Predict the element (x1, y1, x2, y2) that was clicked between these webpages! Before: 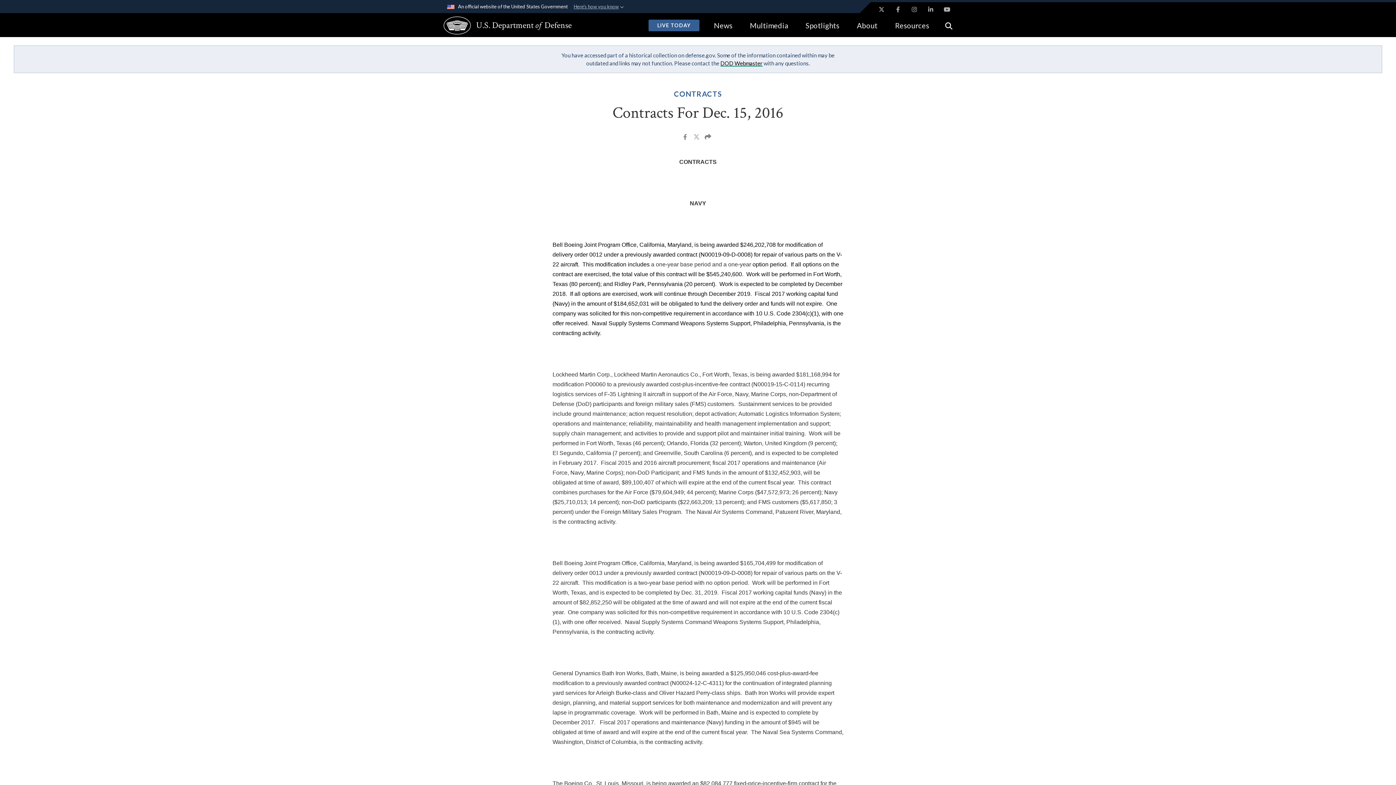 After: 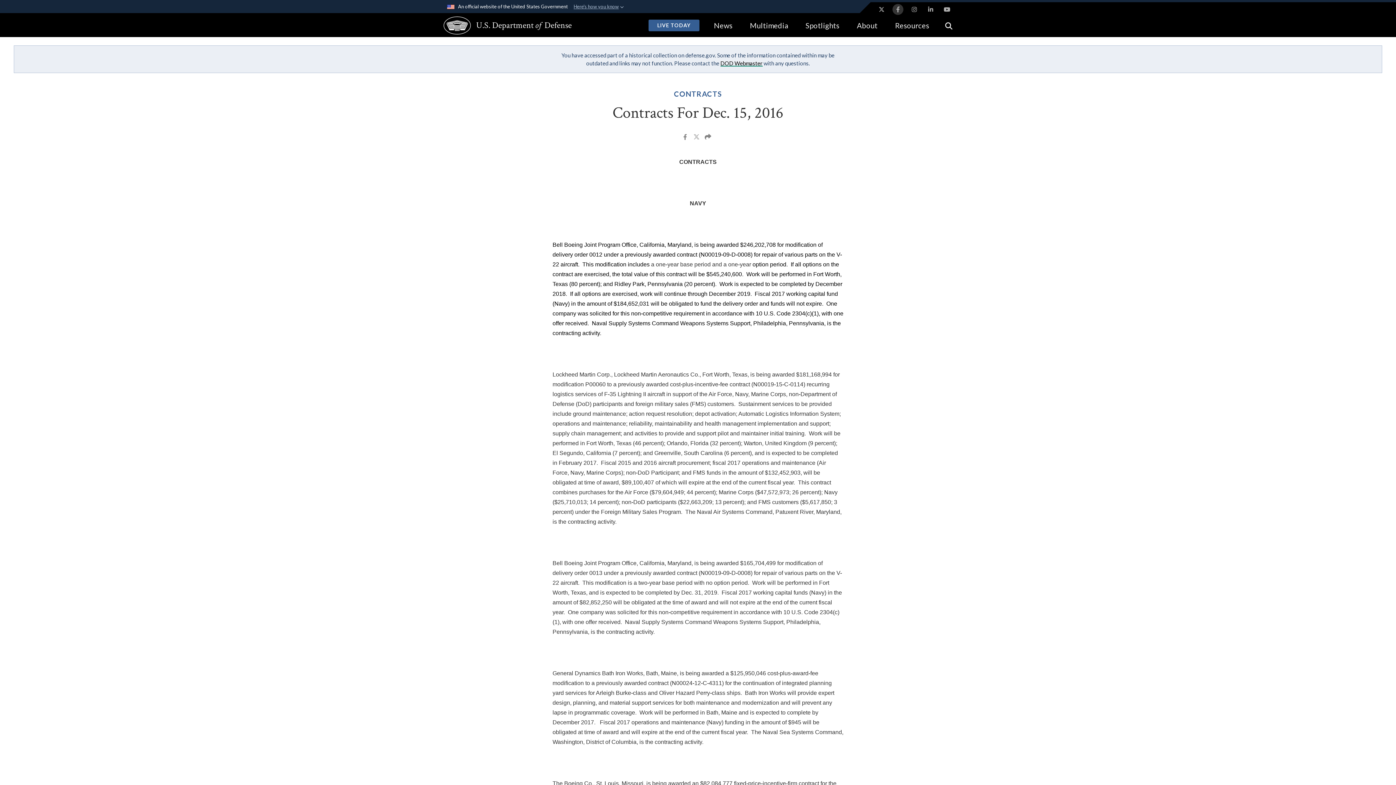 Action: bbox: (892, 4, 903, 14) label: Facebook opens in a new window